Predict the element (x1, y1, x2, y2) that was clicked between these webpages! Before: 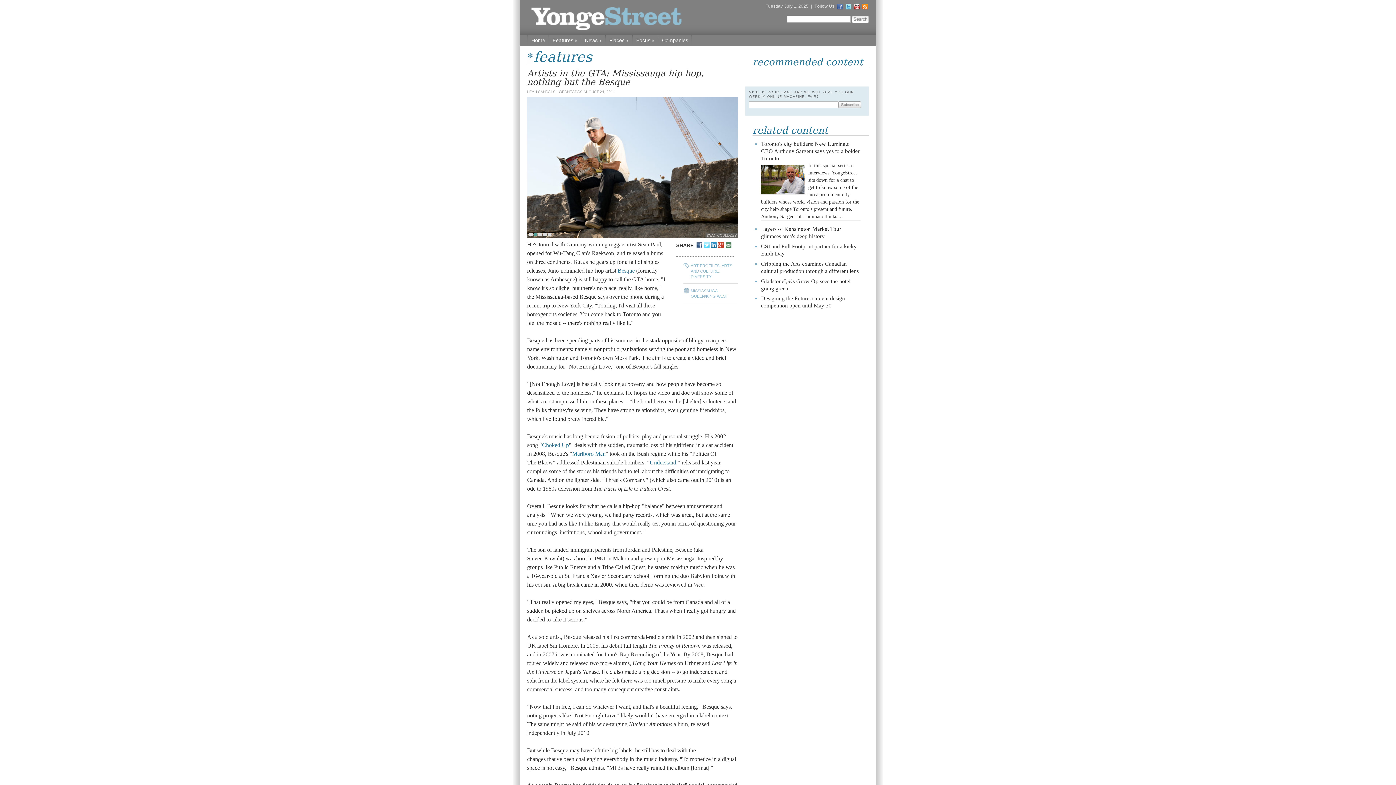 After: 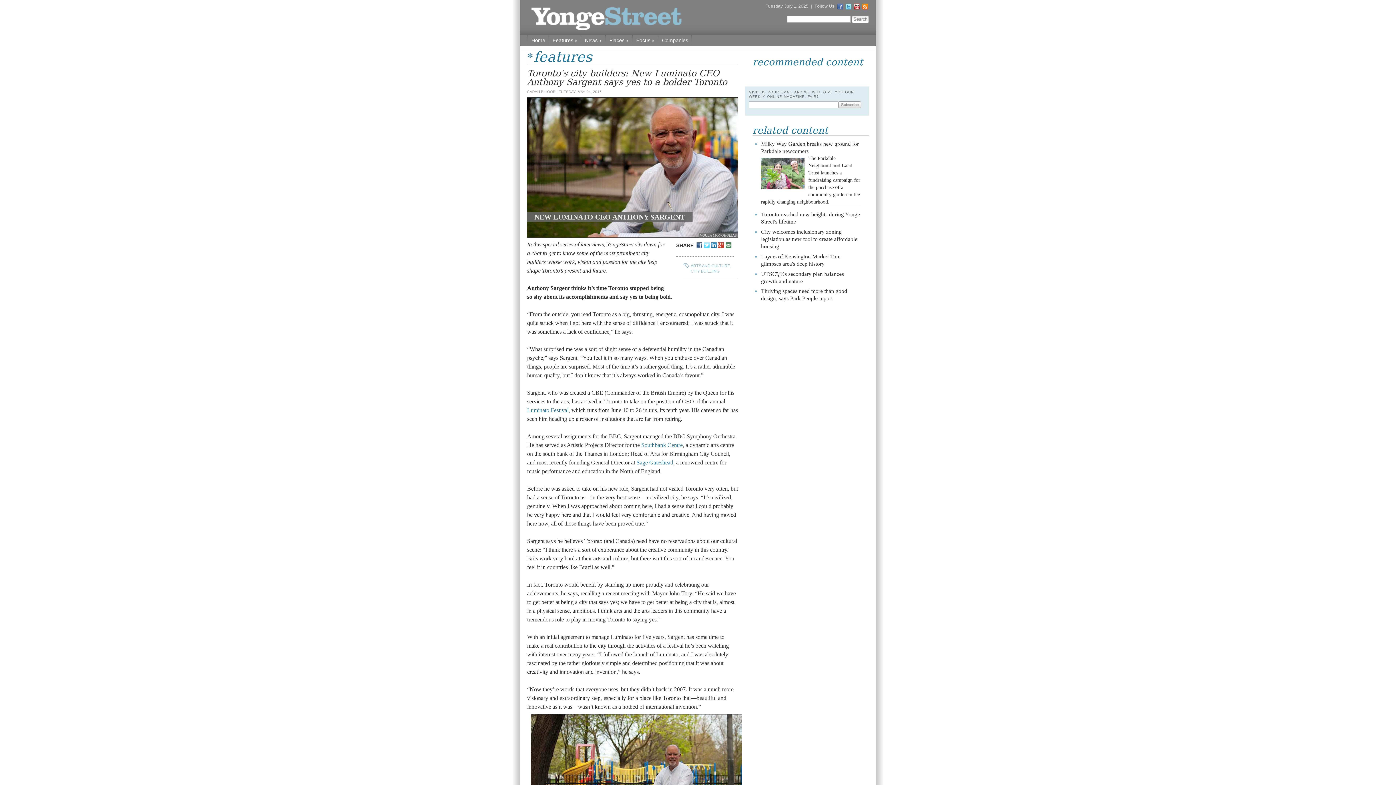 Action: label: Toronto's city builders: New Luminato CEO Anthony Sargent says yes to a bolder Toronto bbox: (761, 140, 860, 162)